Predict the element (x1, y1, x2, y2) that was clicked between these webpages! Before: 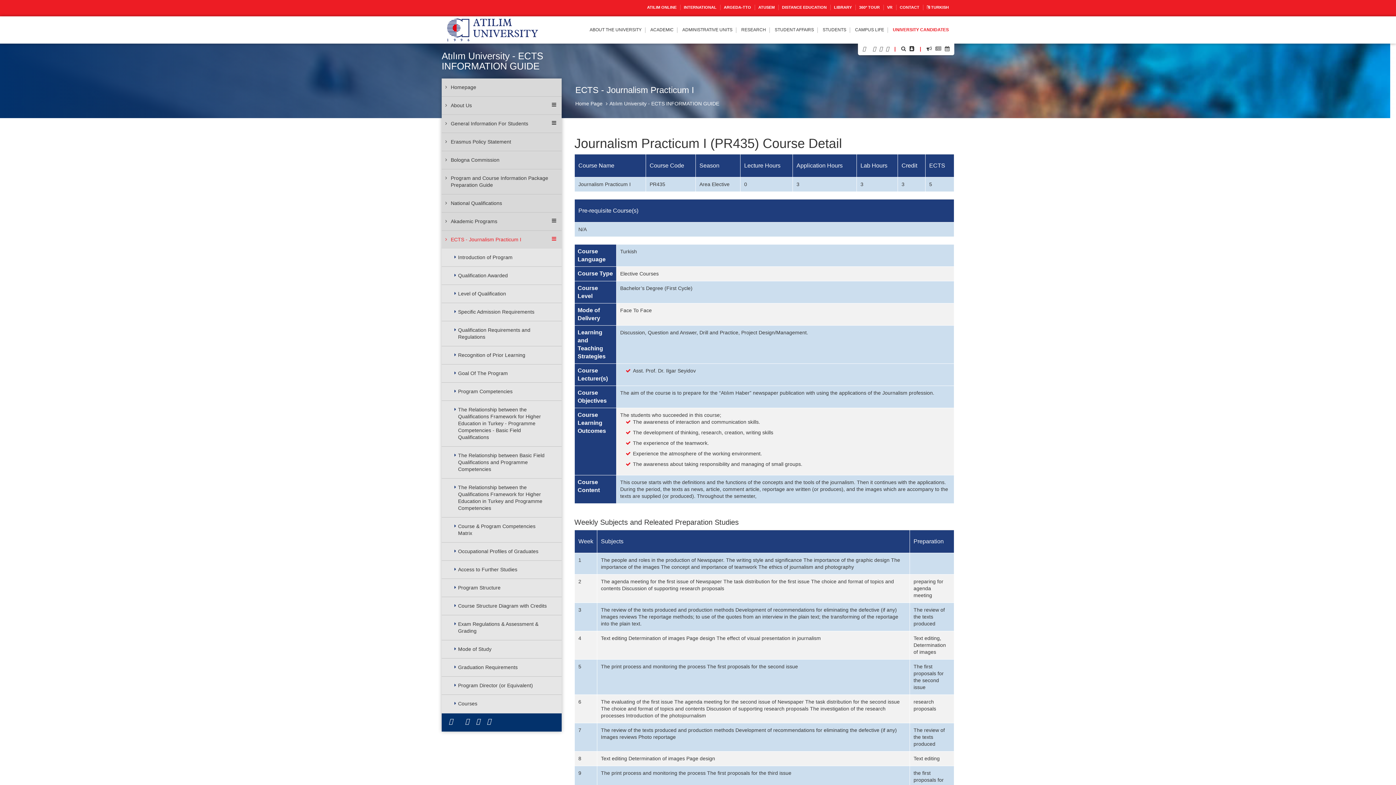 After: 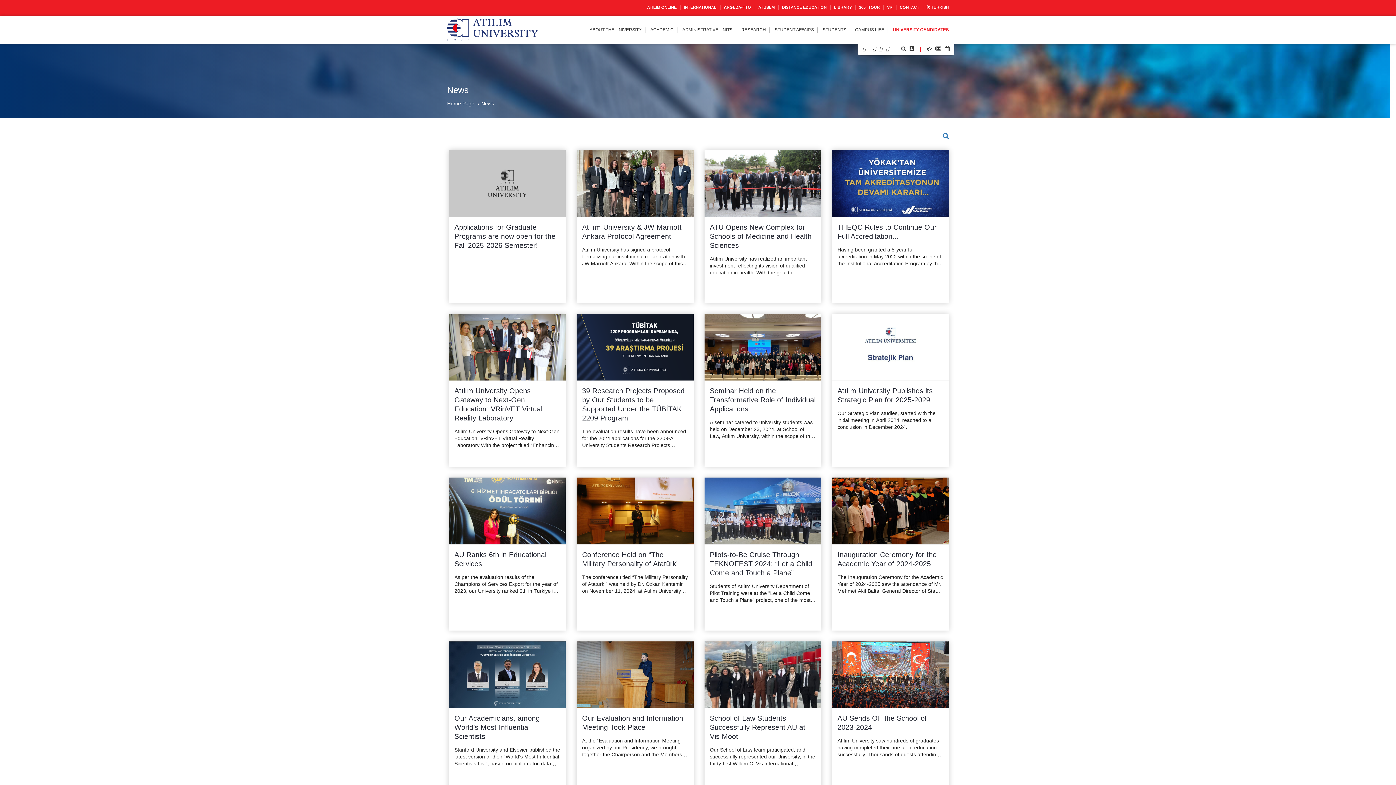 Action: bbox: (935, 45, 941, 51)